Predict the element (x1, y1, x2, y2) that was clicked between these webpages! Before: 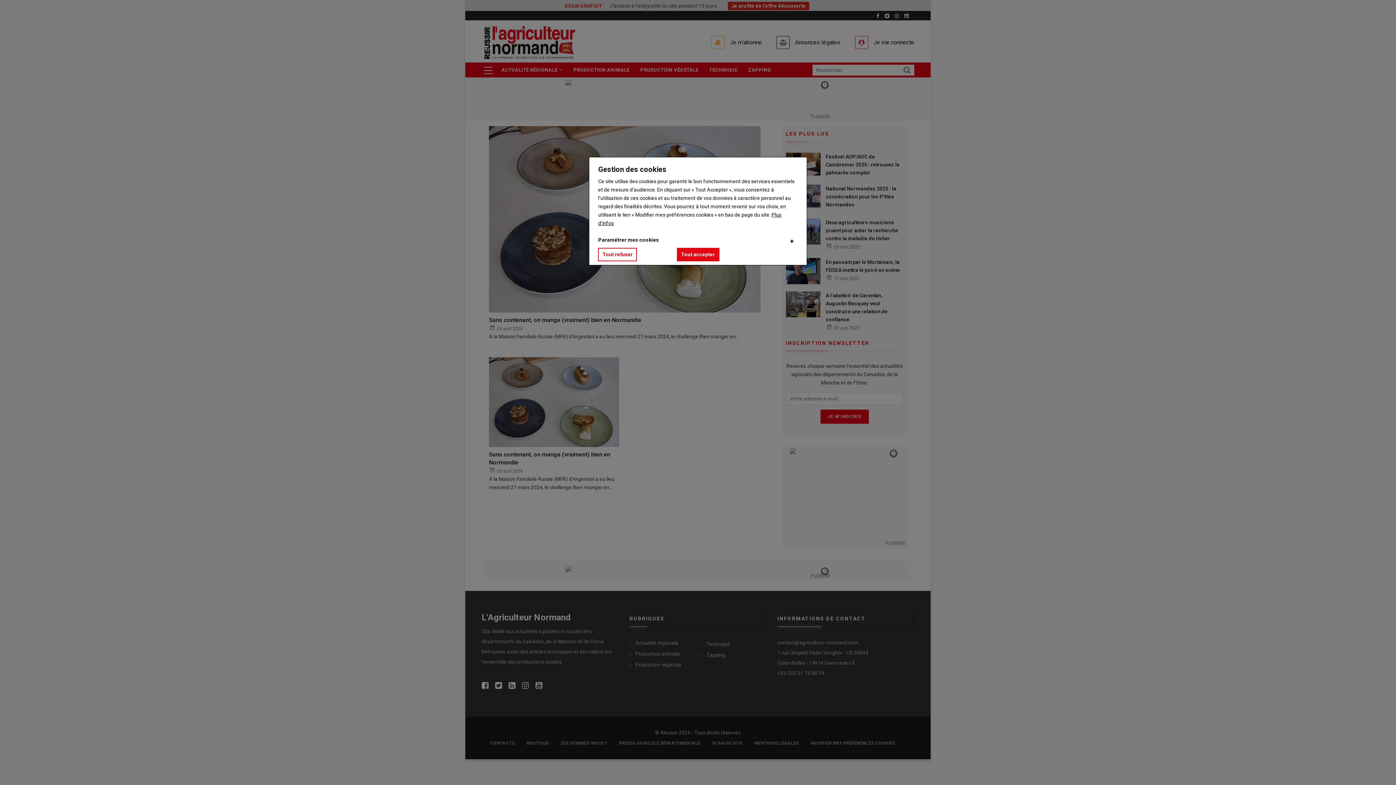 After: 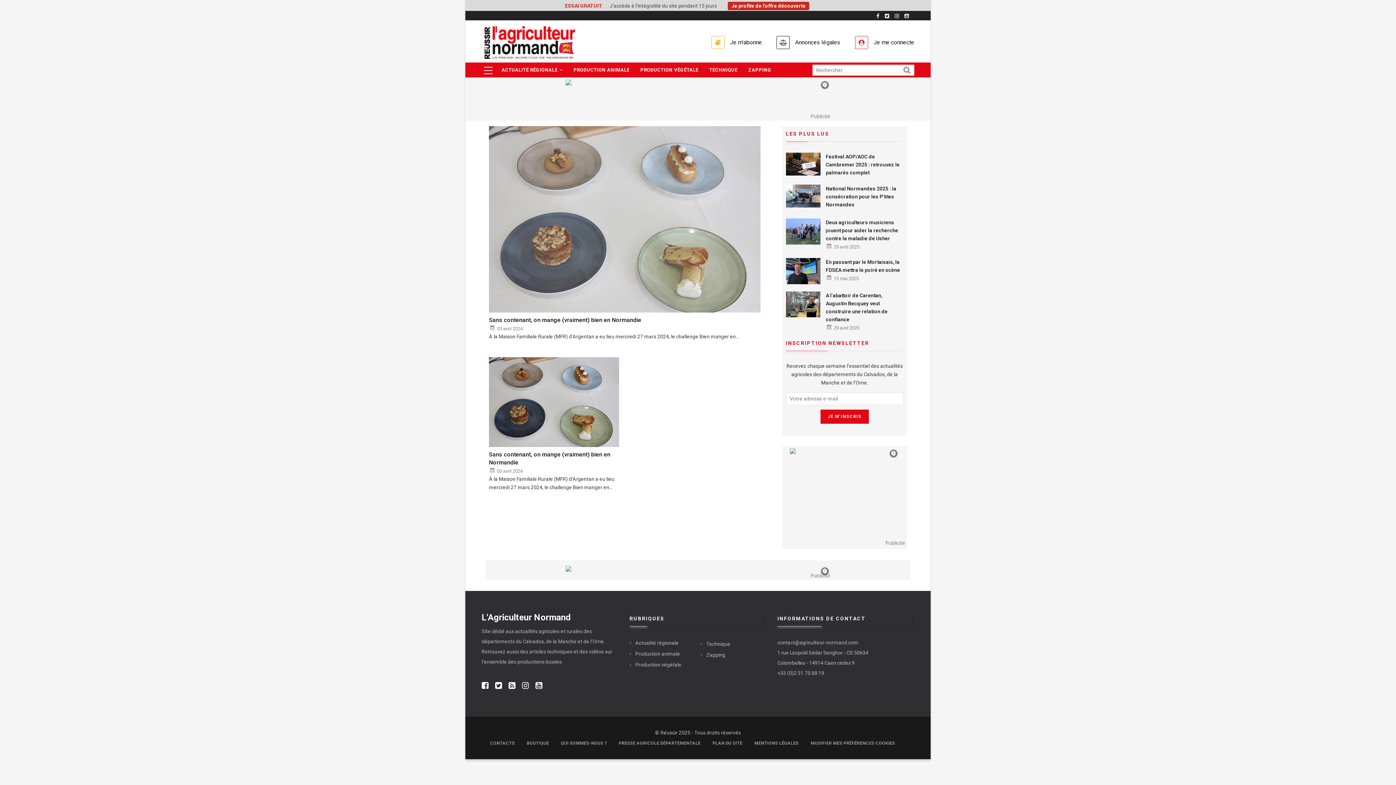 Action: bbox: (676, 248, 719, 261) label: Tout accepter